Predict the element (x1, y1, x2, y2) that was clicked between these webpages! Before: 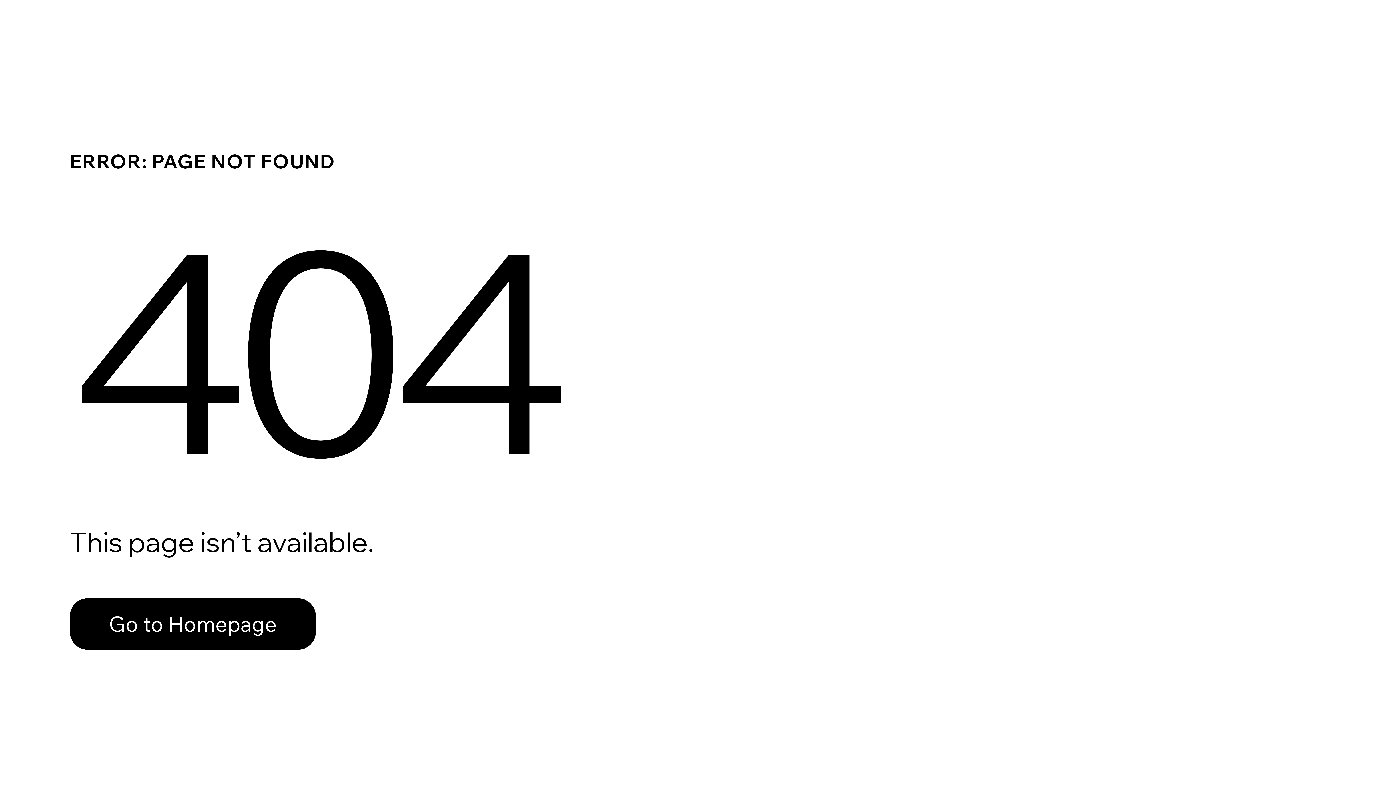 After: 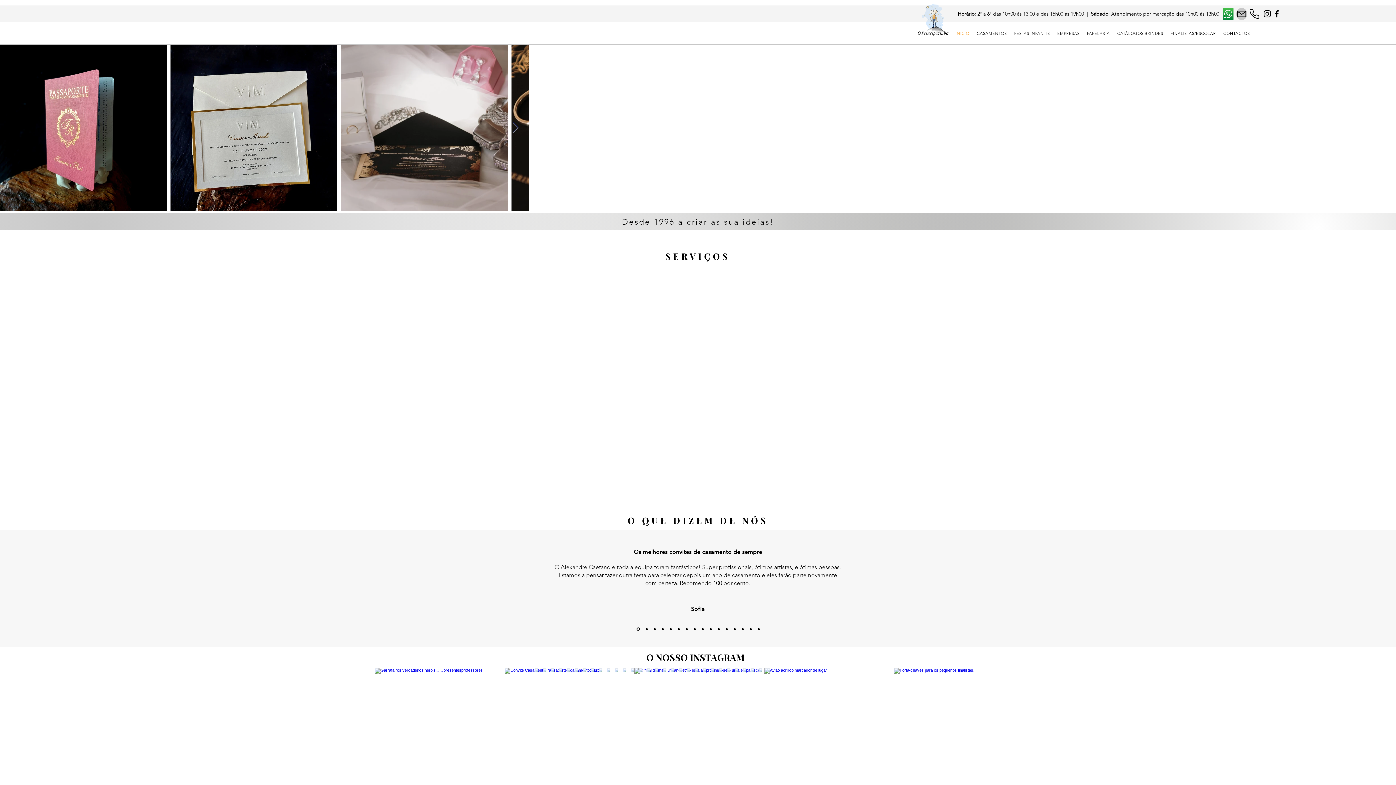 Action: label: Go to Homepage bbox: (69, 598, 316, 650)